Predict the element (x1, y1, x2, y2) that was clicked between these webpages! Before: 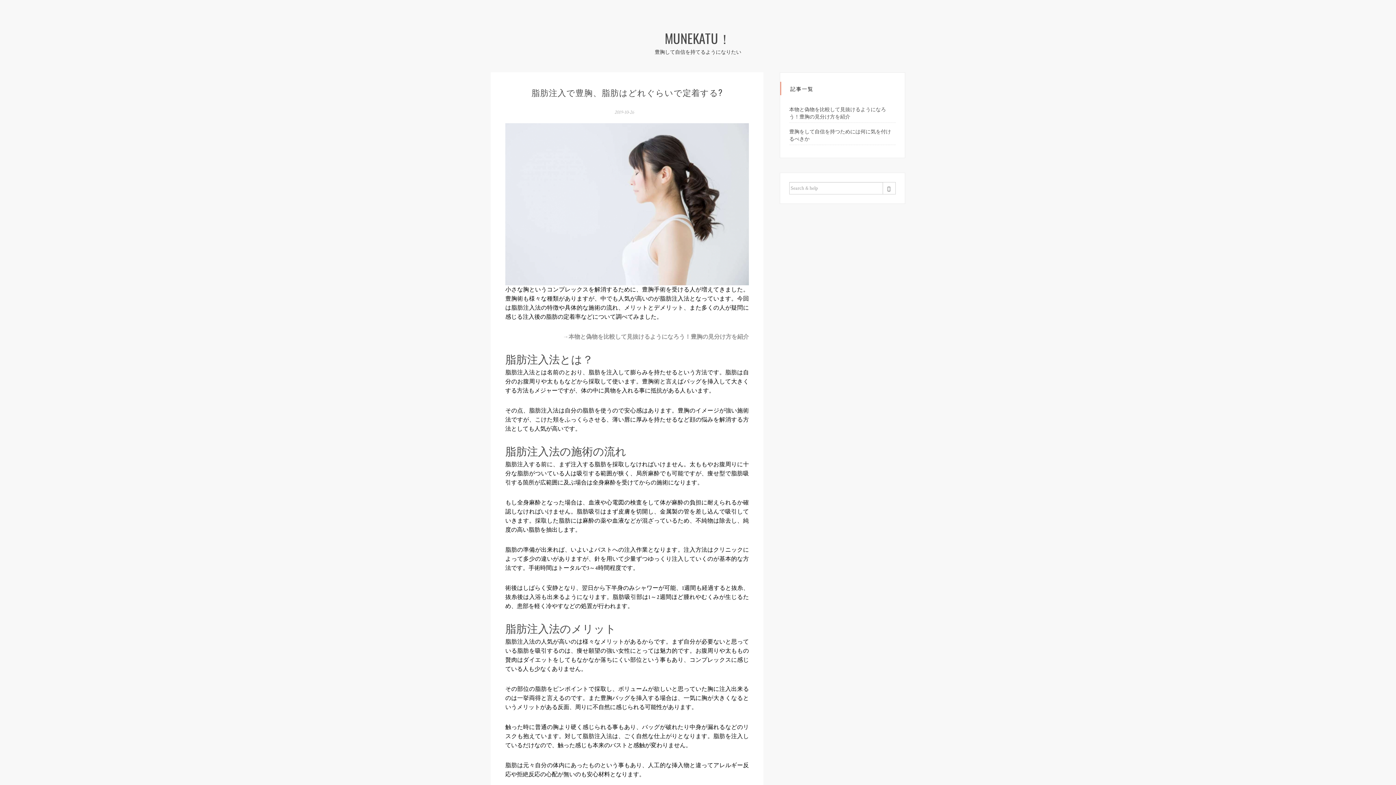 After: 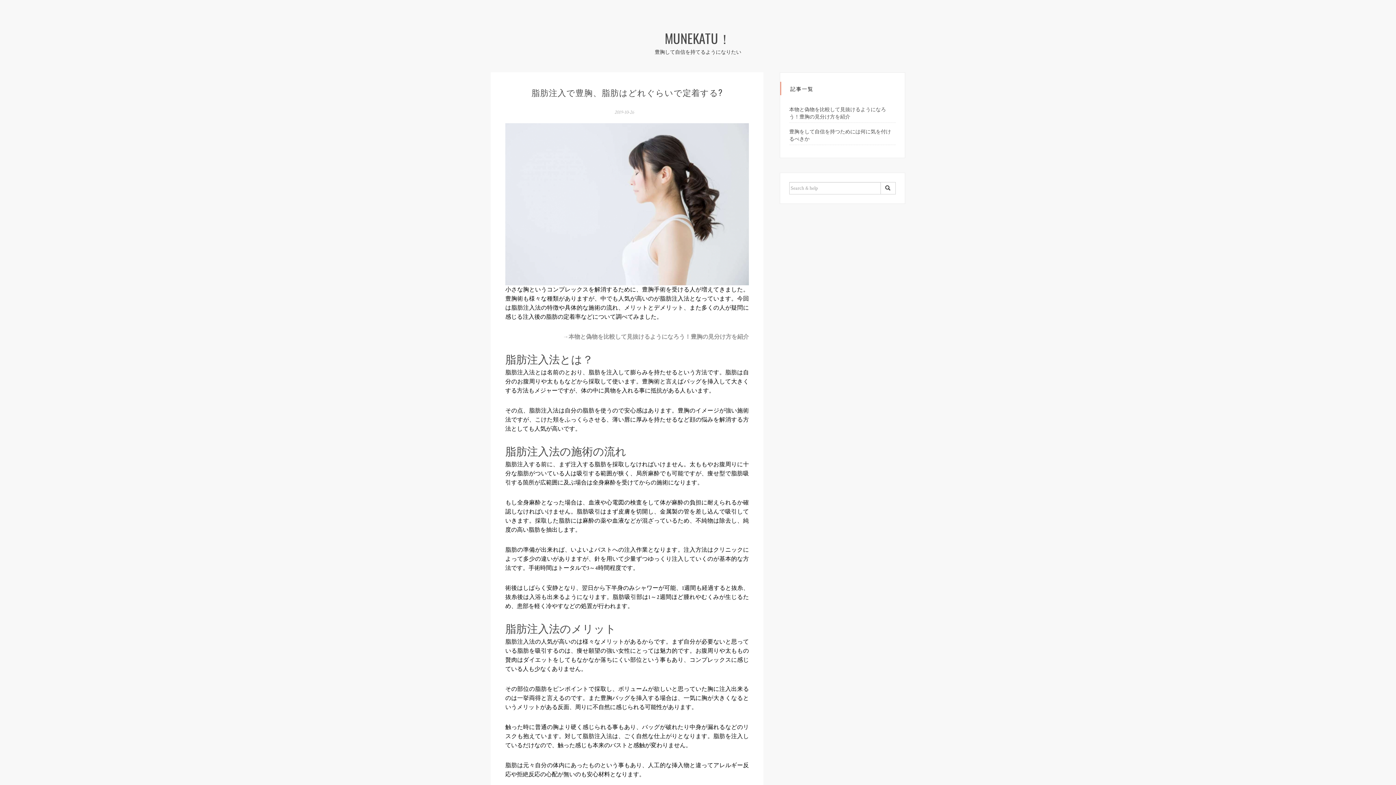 Action: bbox: (664, 28, 731, 47) label: MUNEKATU！